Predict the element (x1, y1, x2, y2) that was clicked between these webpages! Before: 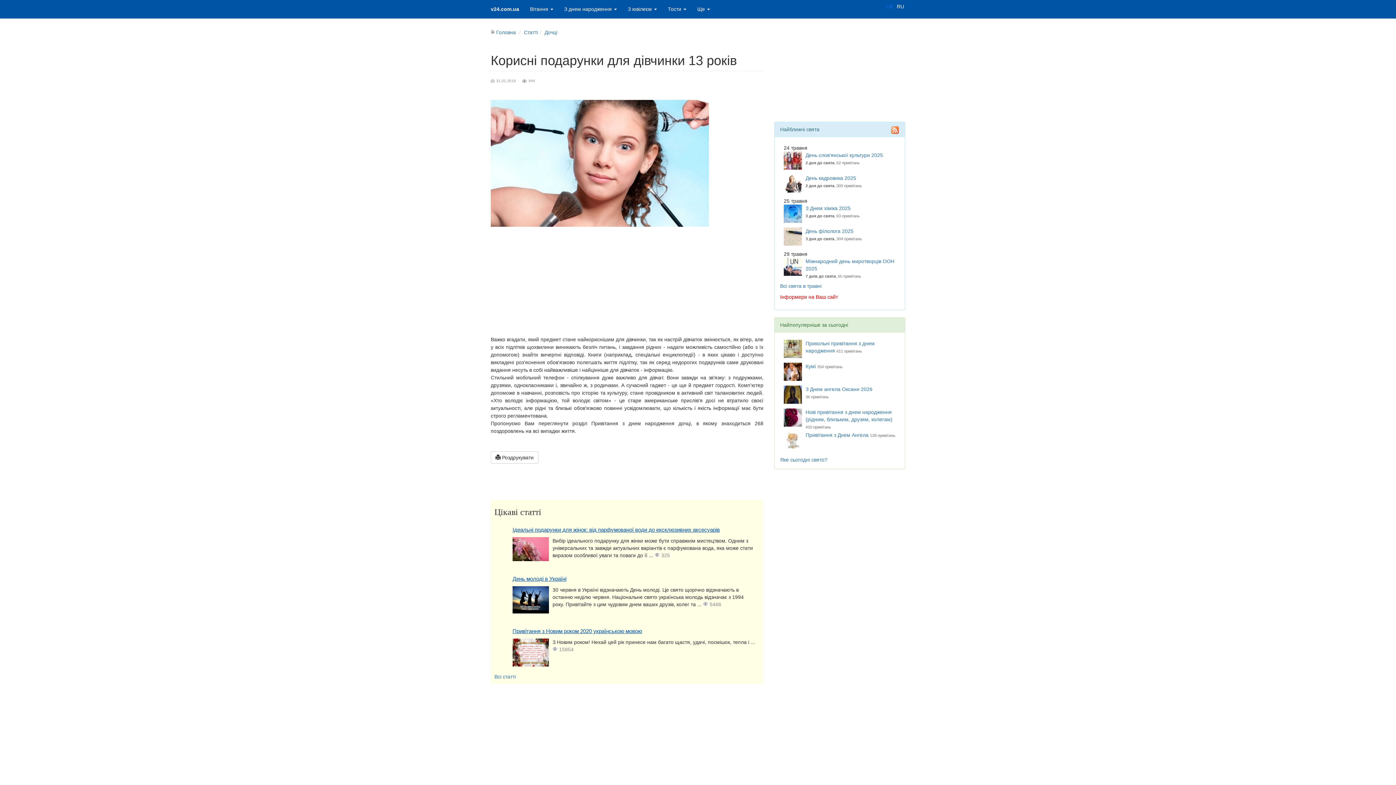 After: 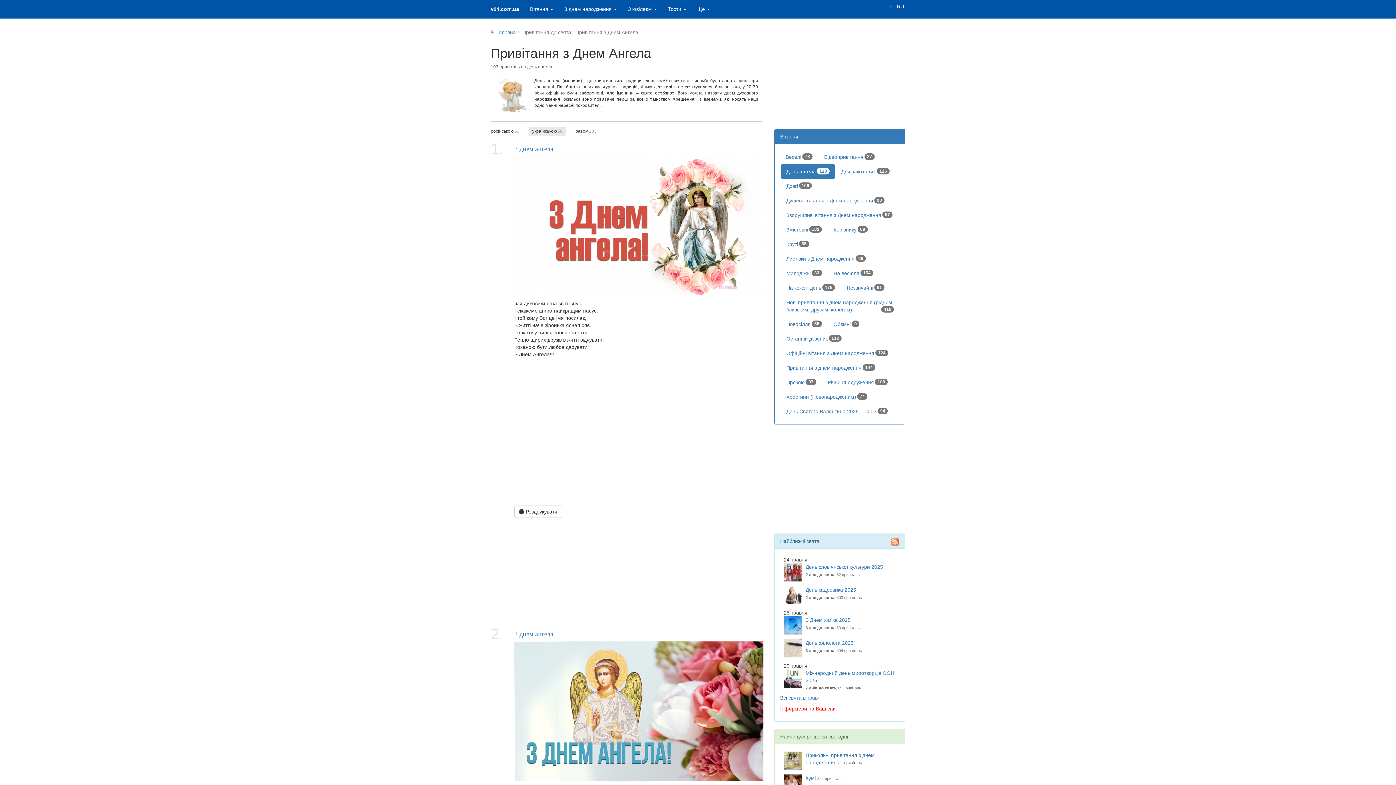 Action: label: Привітання з Днем Ангела bbox: (805, 432, 868, 438)